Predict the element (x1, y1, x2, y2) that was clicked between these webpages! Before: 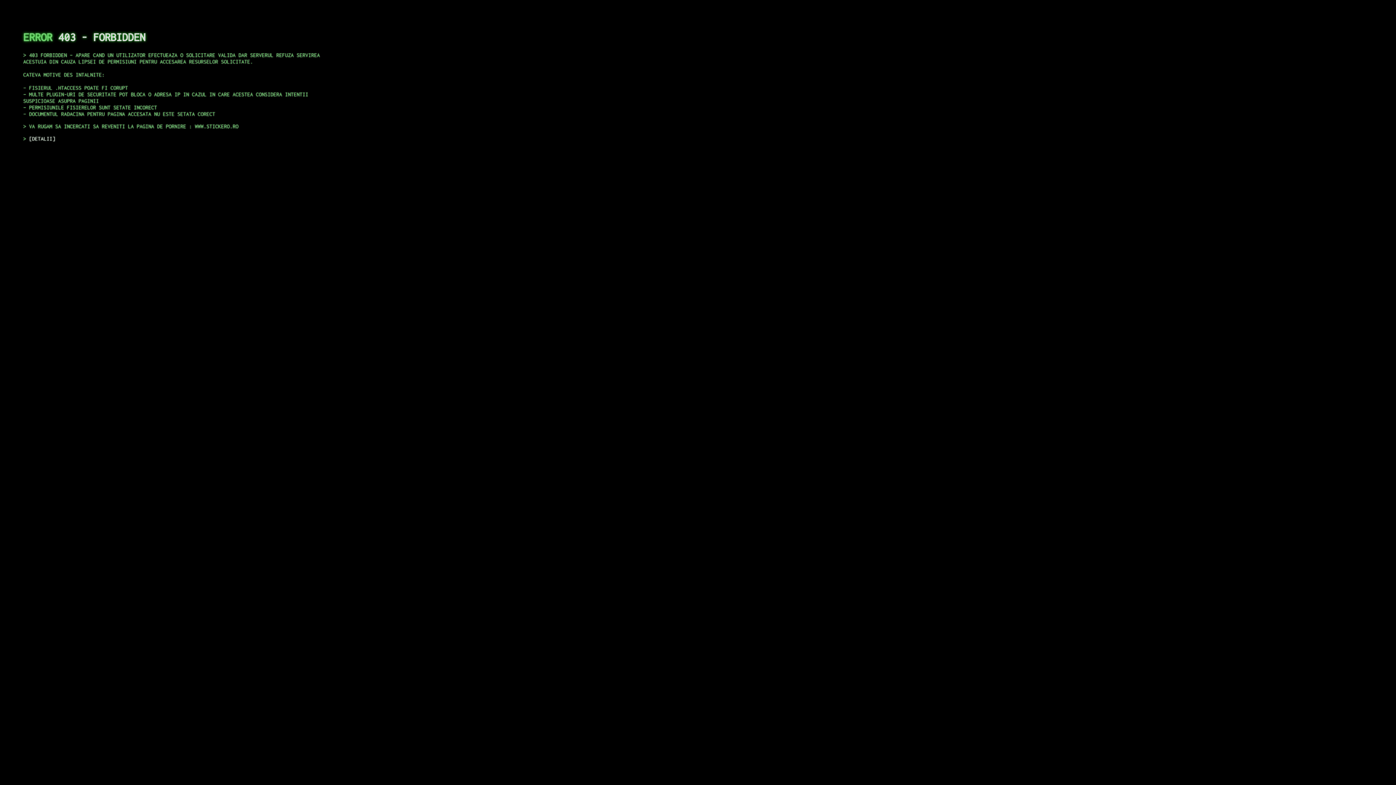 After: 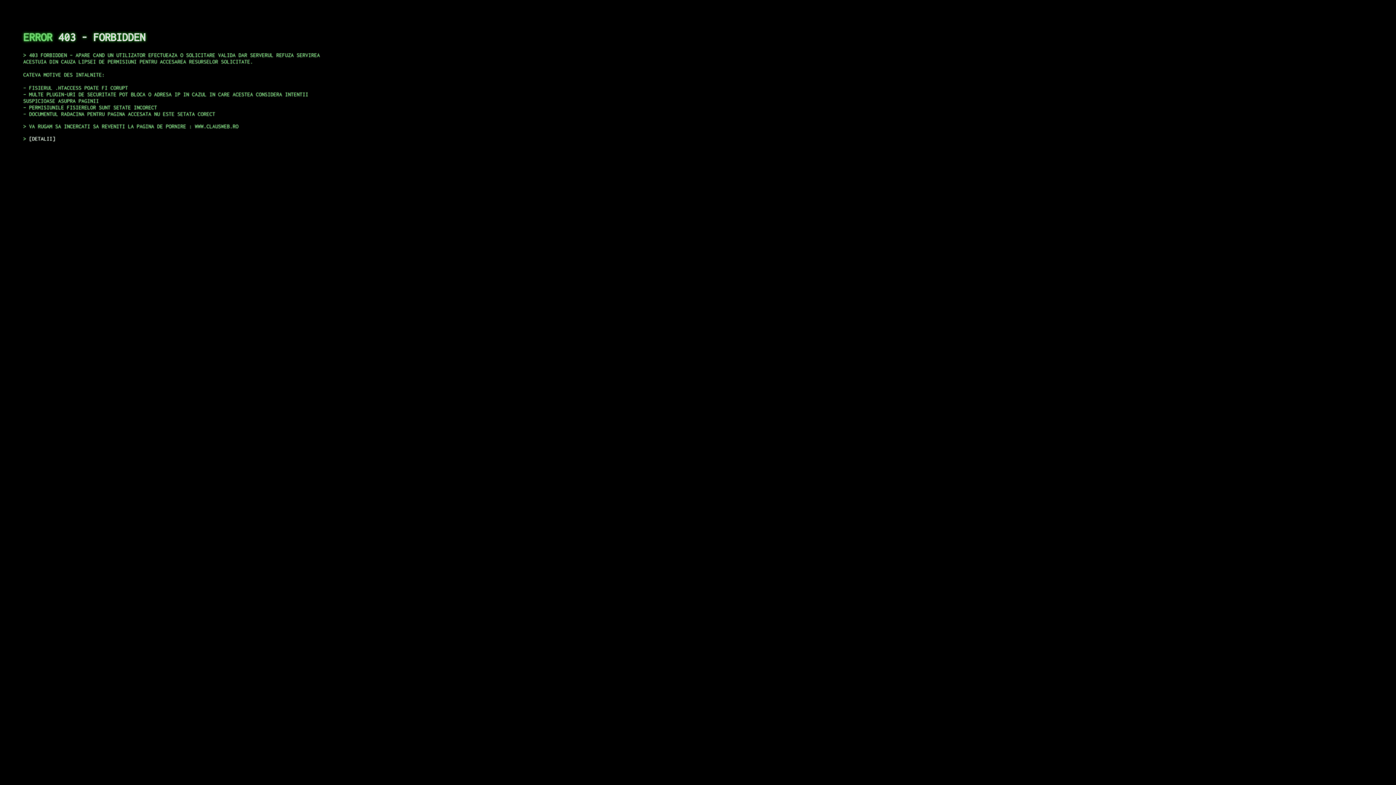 Action: bbox: (29, 135, 55, 141) label: DETALII